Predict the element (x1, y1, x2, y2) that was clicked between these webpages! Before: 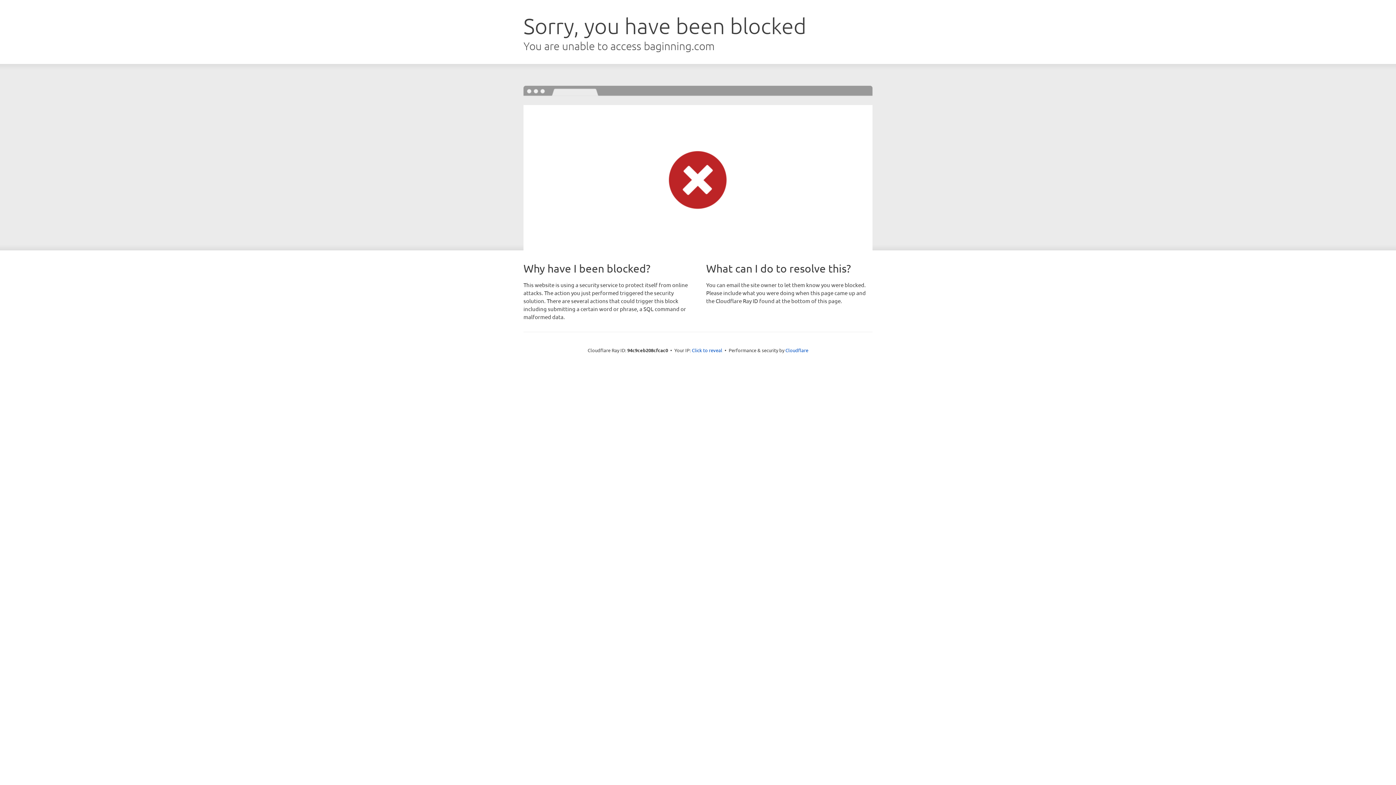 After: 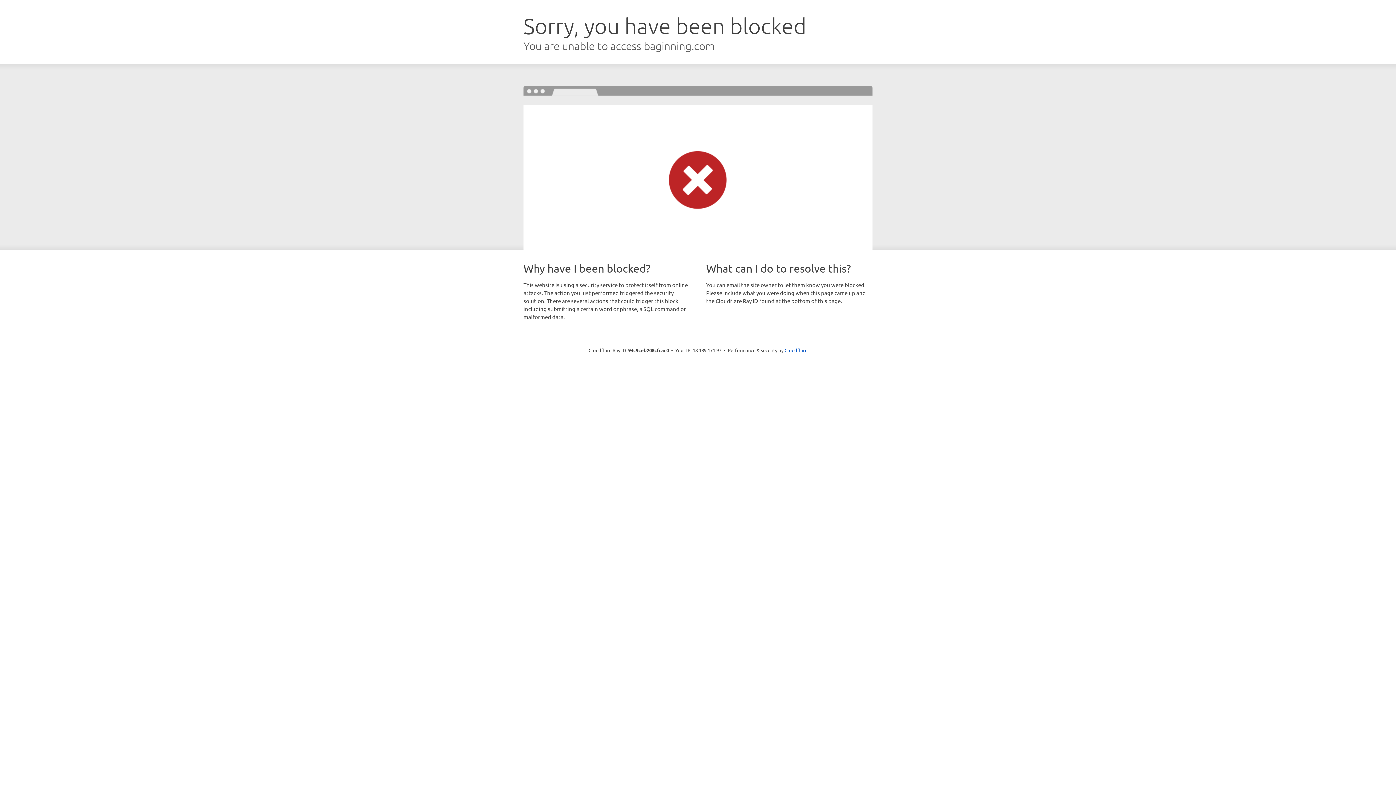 Action: bbox: (692, 346, 722, 353) label: Click to reveal